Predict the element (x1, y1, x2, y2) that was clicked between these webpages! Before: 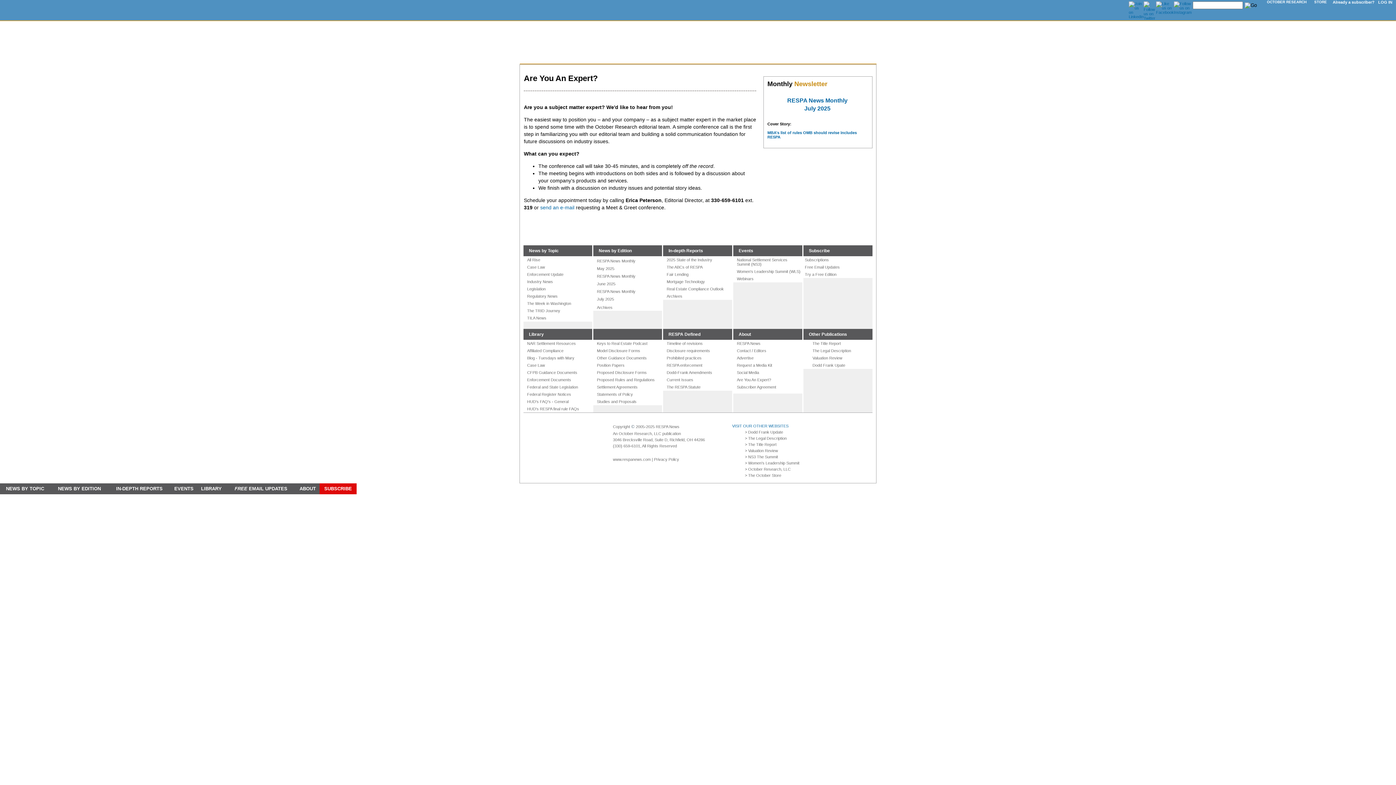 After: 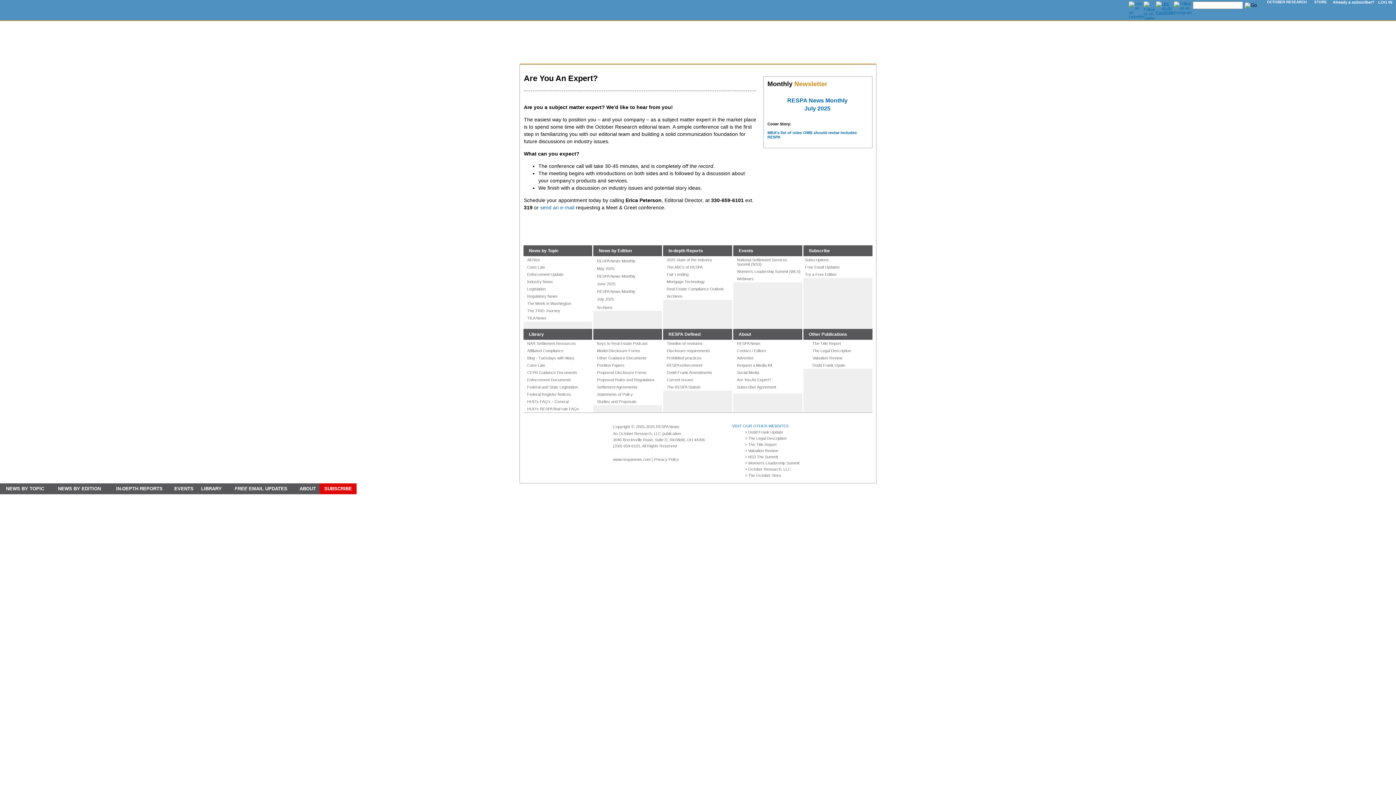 Action: bbox: (1156, 10, 1174, 14)